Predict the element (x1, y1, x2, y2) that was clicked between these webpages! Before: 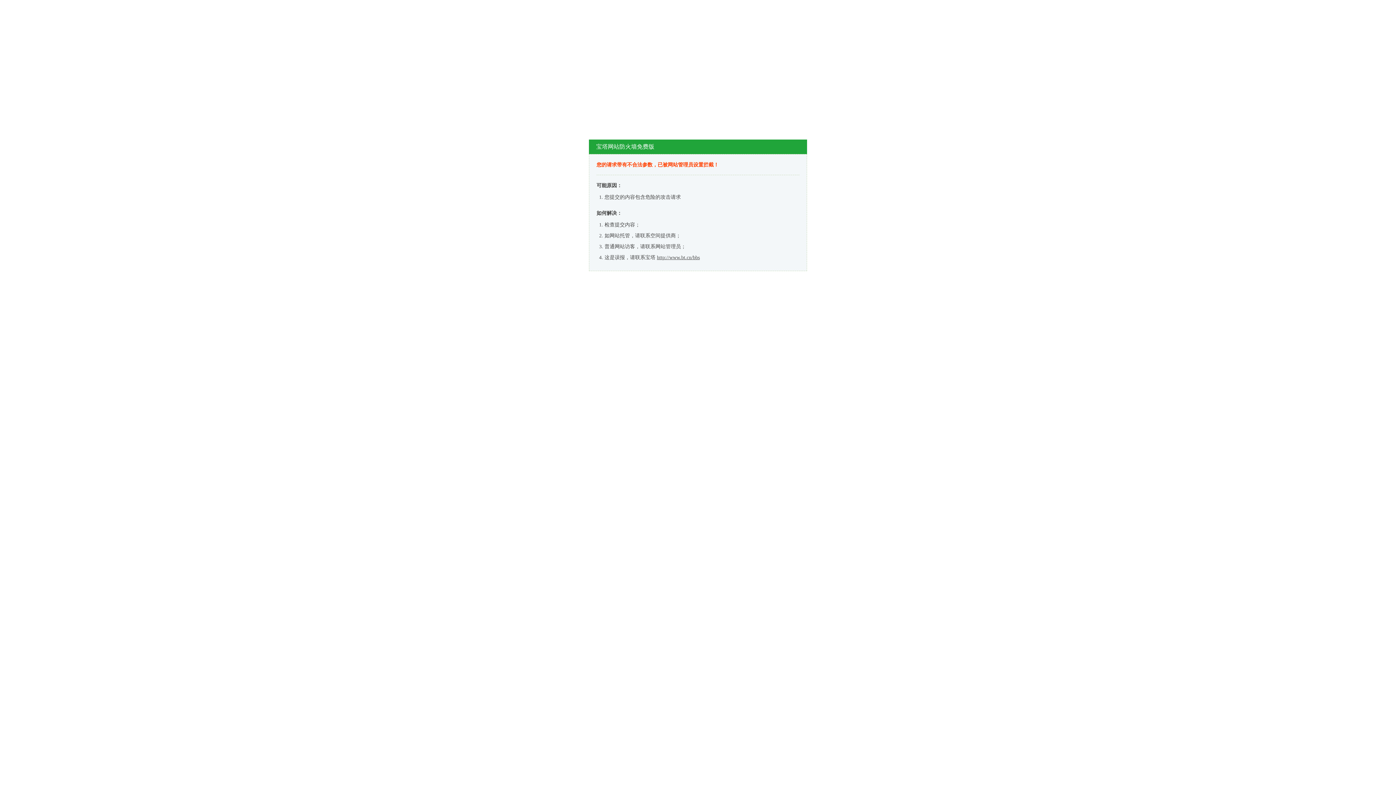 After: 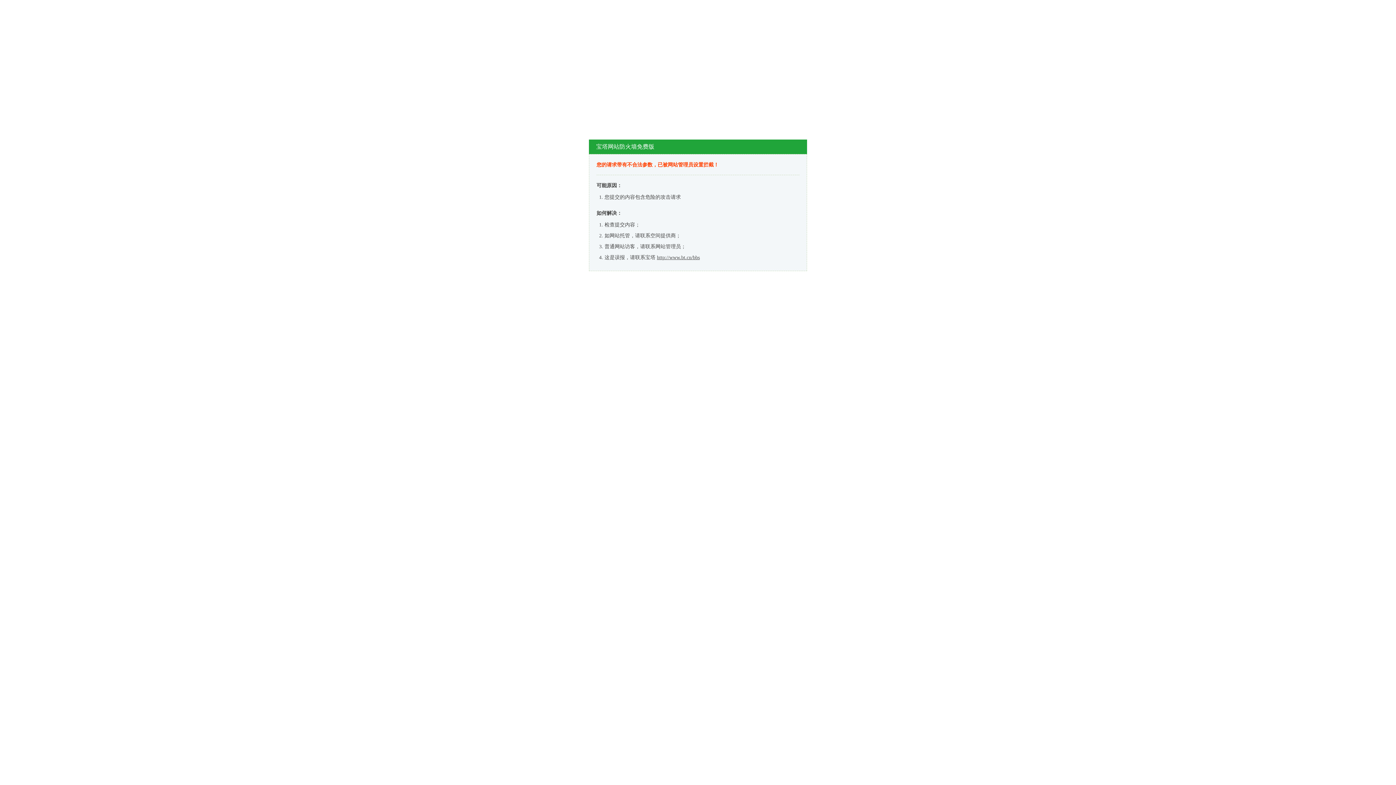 Action: label: http://www.bt.cn/bbs bbox: (657, 254, 700, 260)